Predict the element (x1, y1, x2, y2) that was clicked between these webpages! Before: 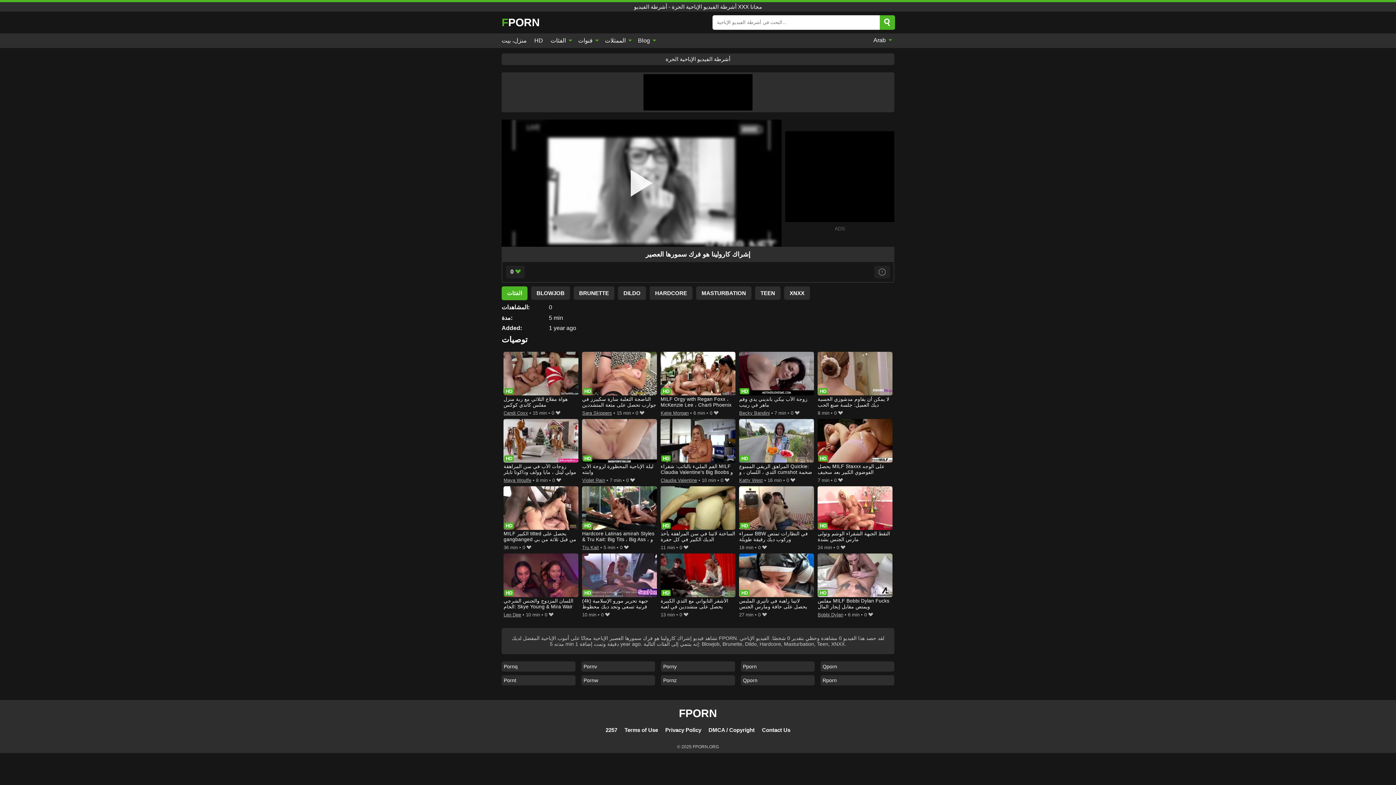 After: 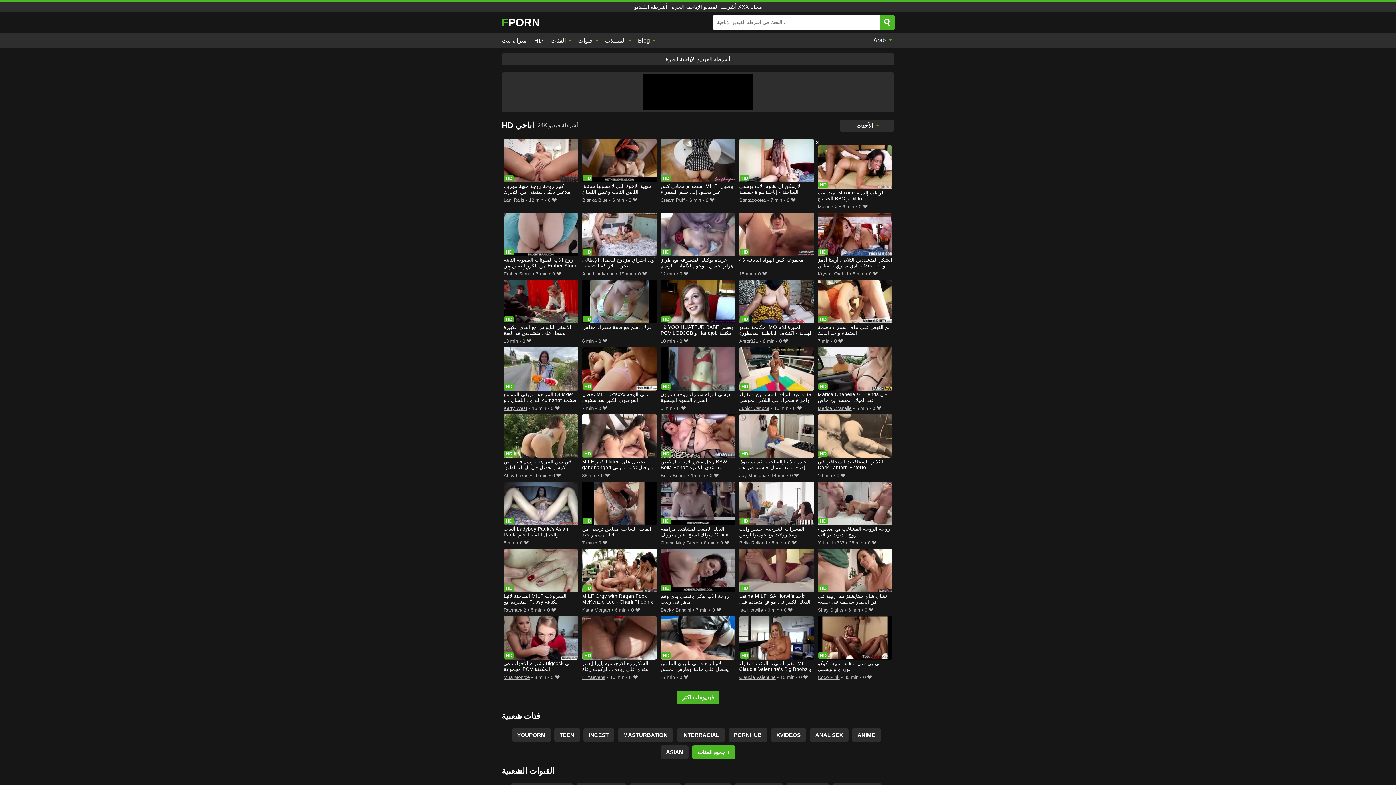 Action: bbox: (530, 33, 546, 47) label: HD